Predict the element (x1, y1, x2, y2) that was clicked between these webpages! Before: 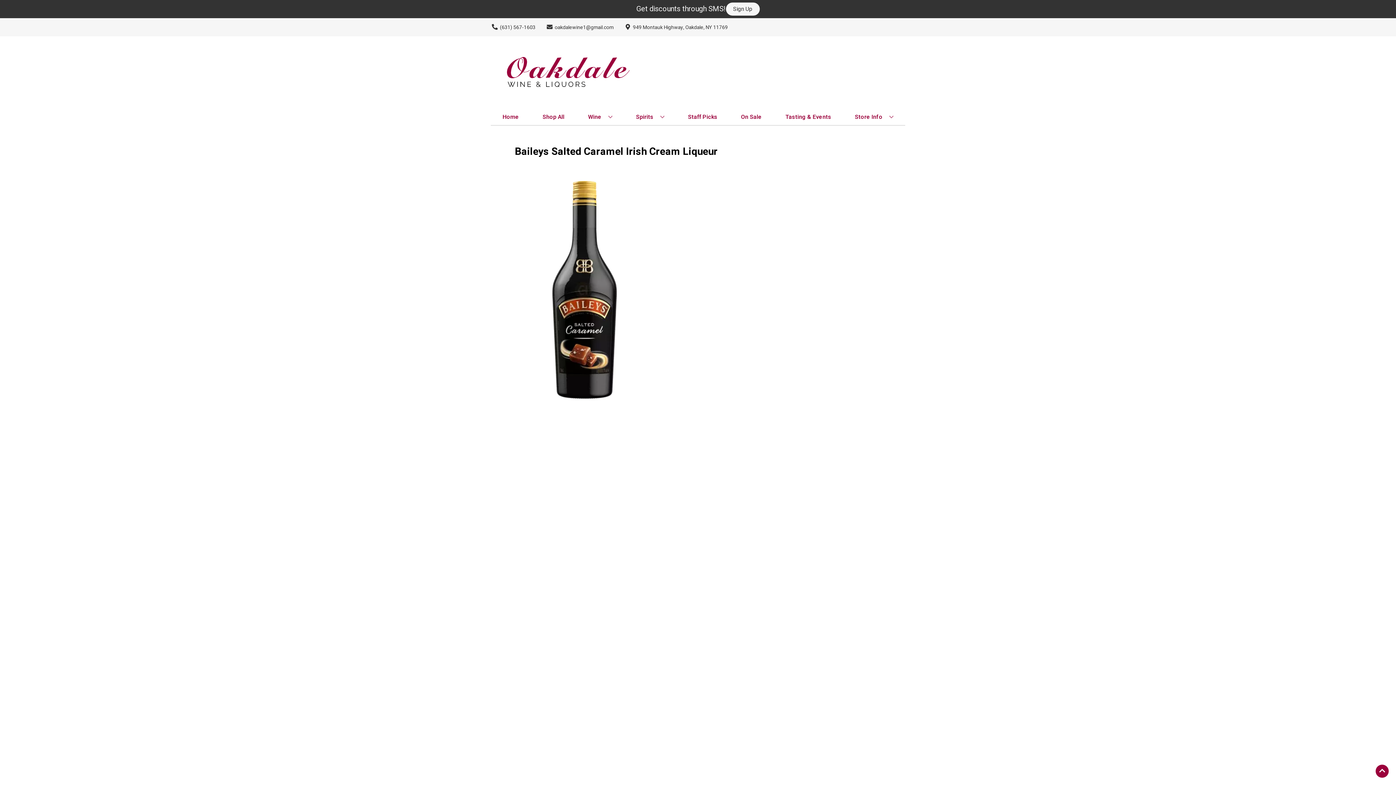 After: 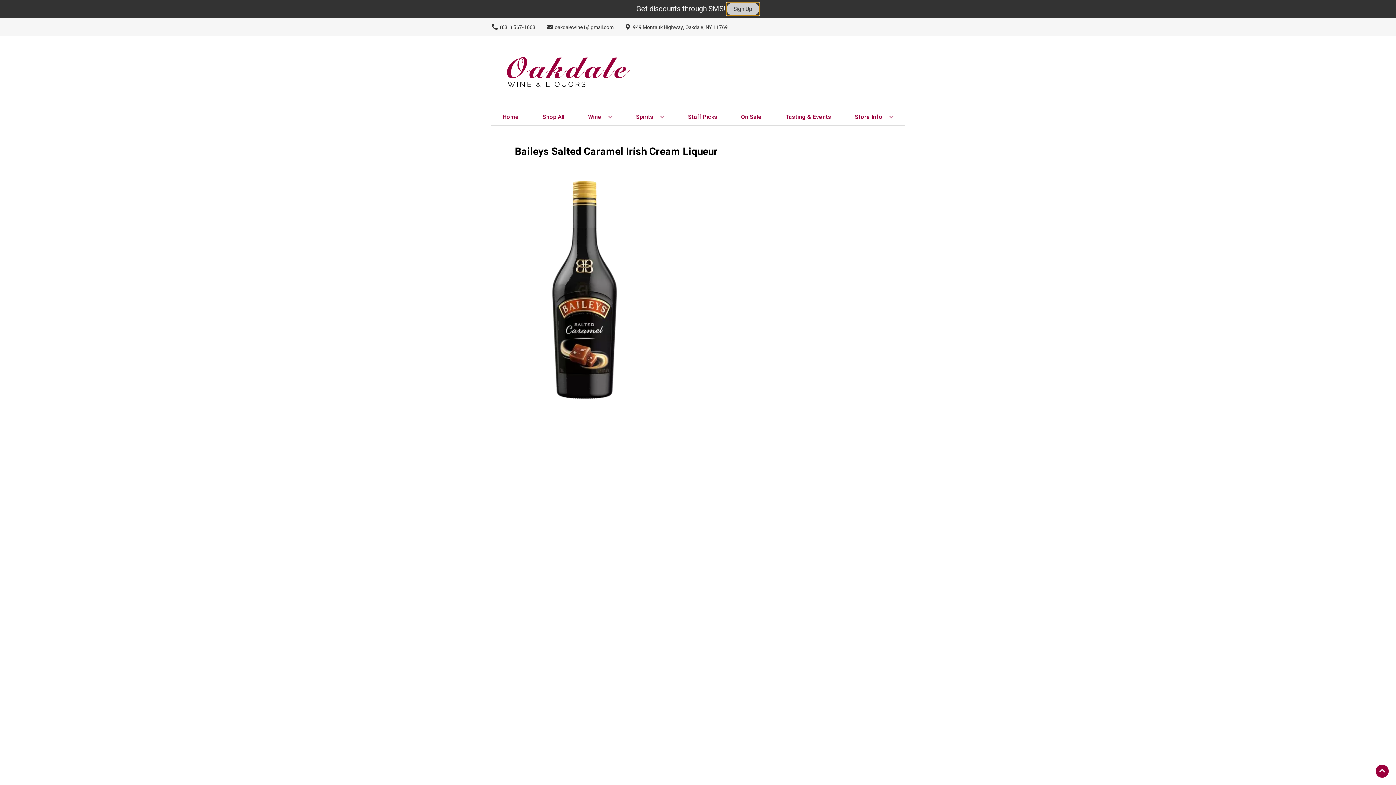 Action: bbox: (726, 2, 759, 15) label: Sign Up